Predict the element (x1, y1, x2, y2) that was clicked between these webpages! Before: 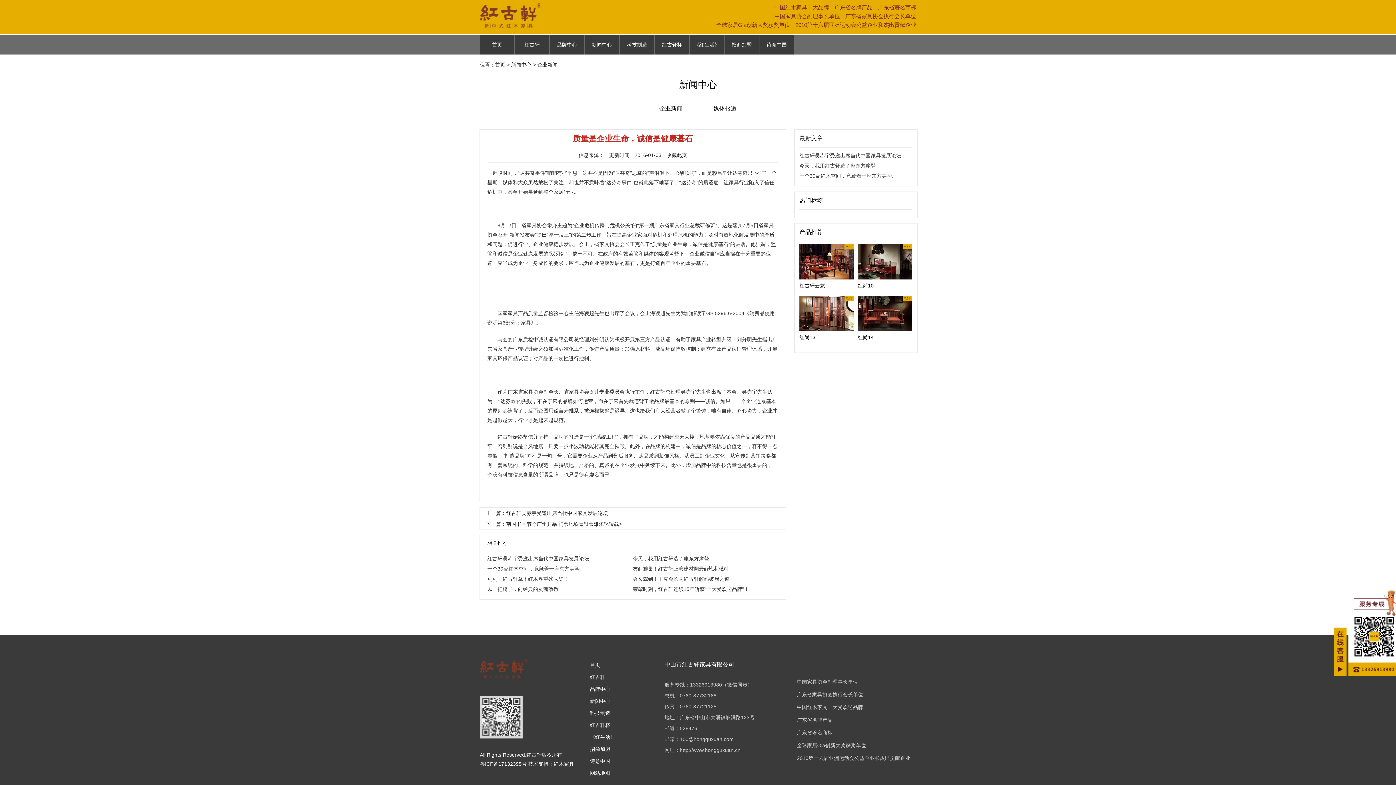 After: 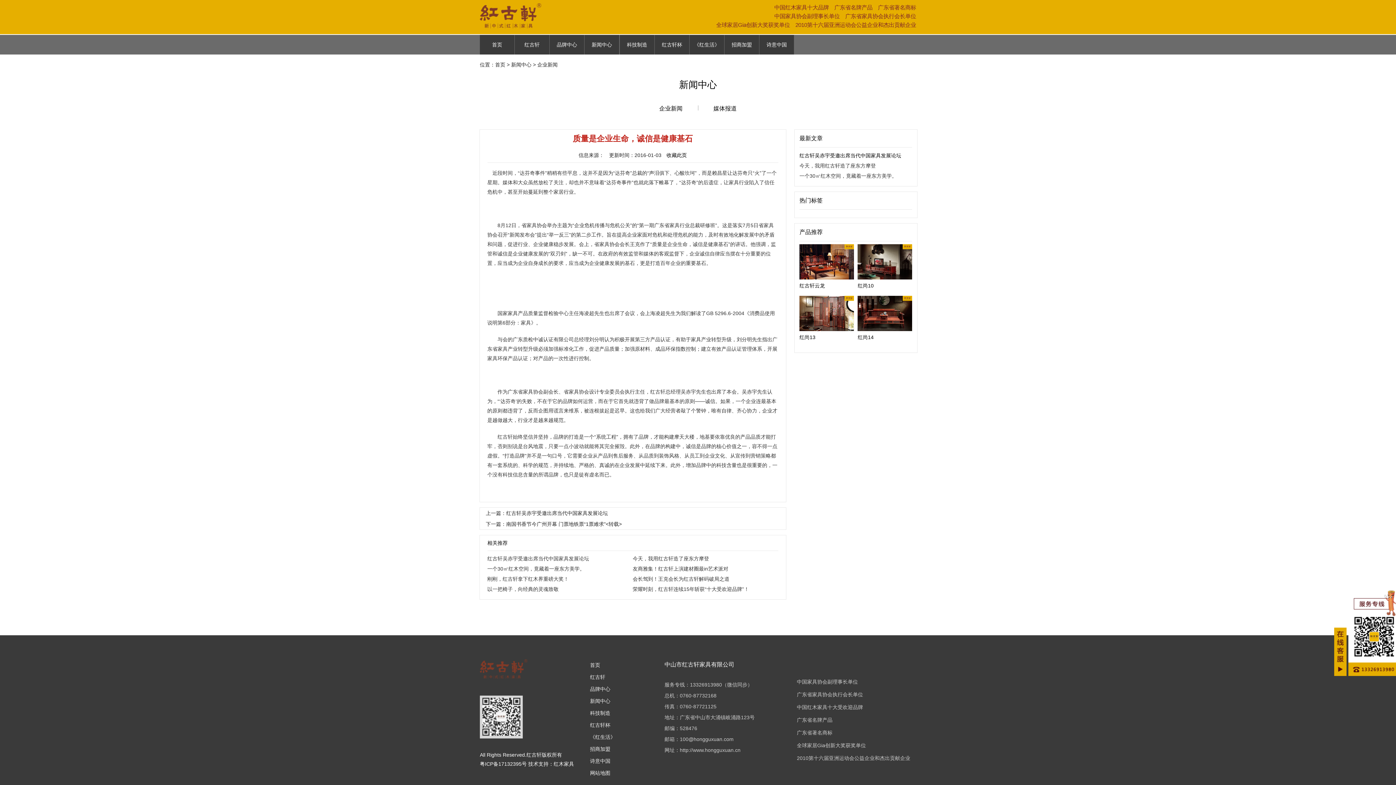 Action: label: 红古轩吴赤宇受邀出席当代中国家具发展论坛 bbox: (799, 152, 901, 158)